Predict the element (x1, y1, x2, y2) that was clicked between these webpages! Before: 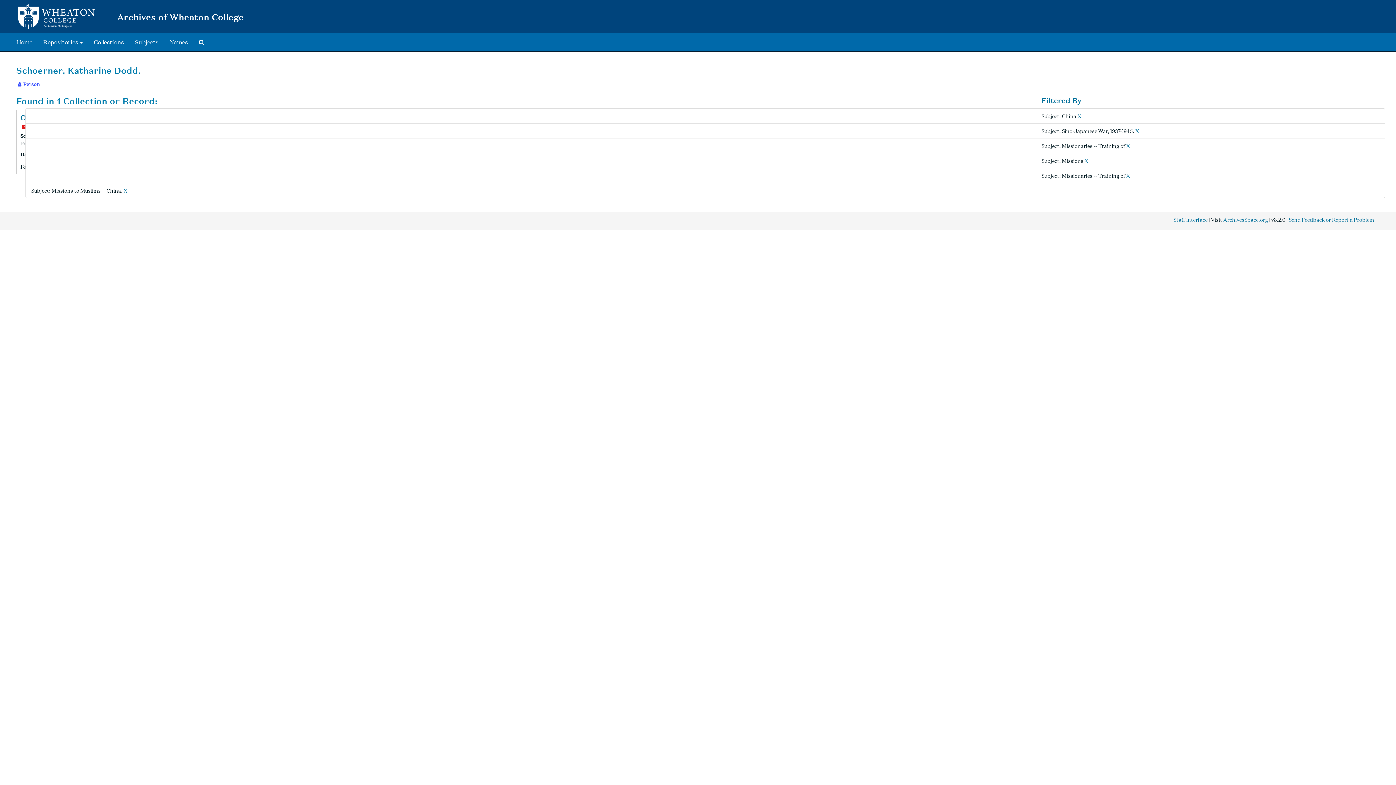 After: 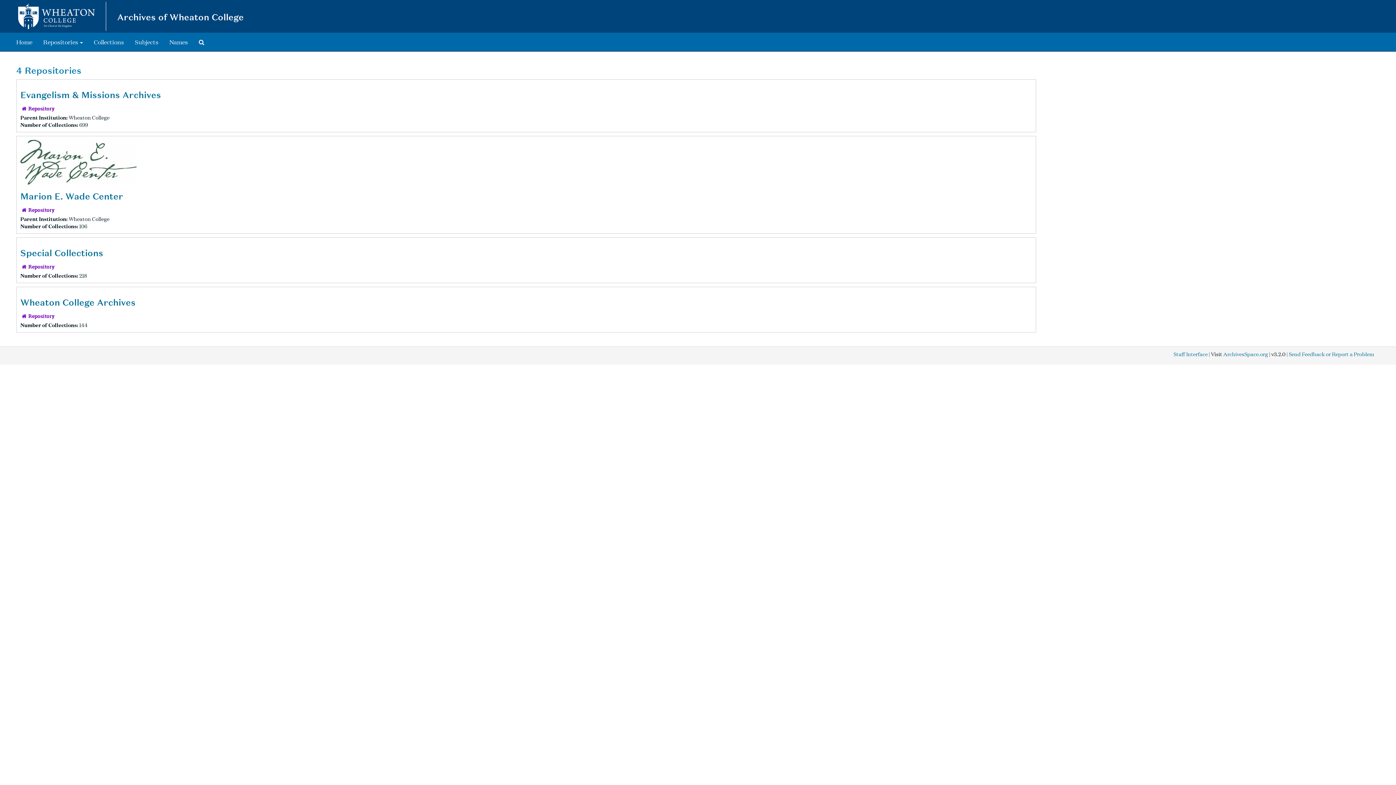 Action: bbox: (37, 33, 88, 51) label: Repositories 